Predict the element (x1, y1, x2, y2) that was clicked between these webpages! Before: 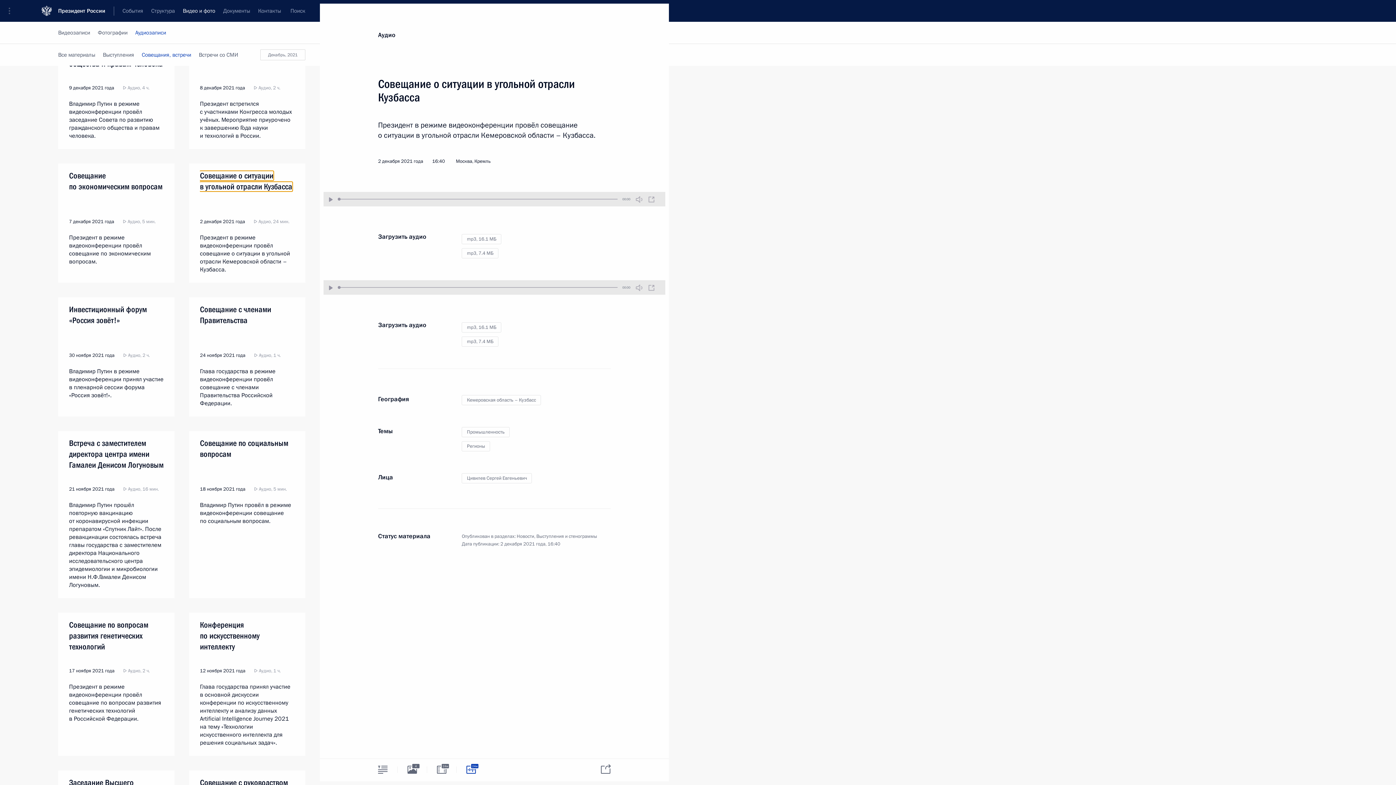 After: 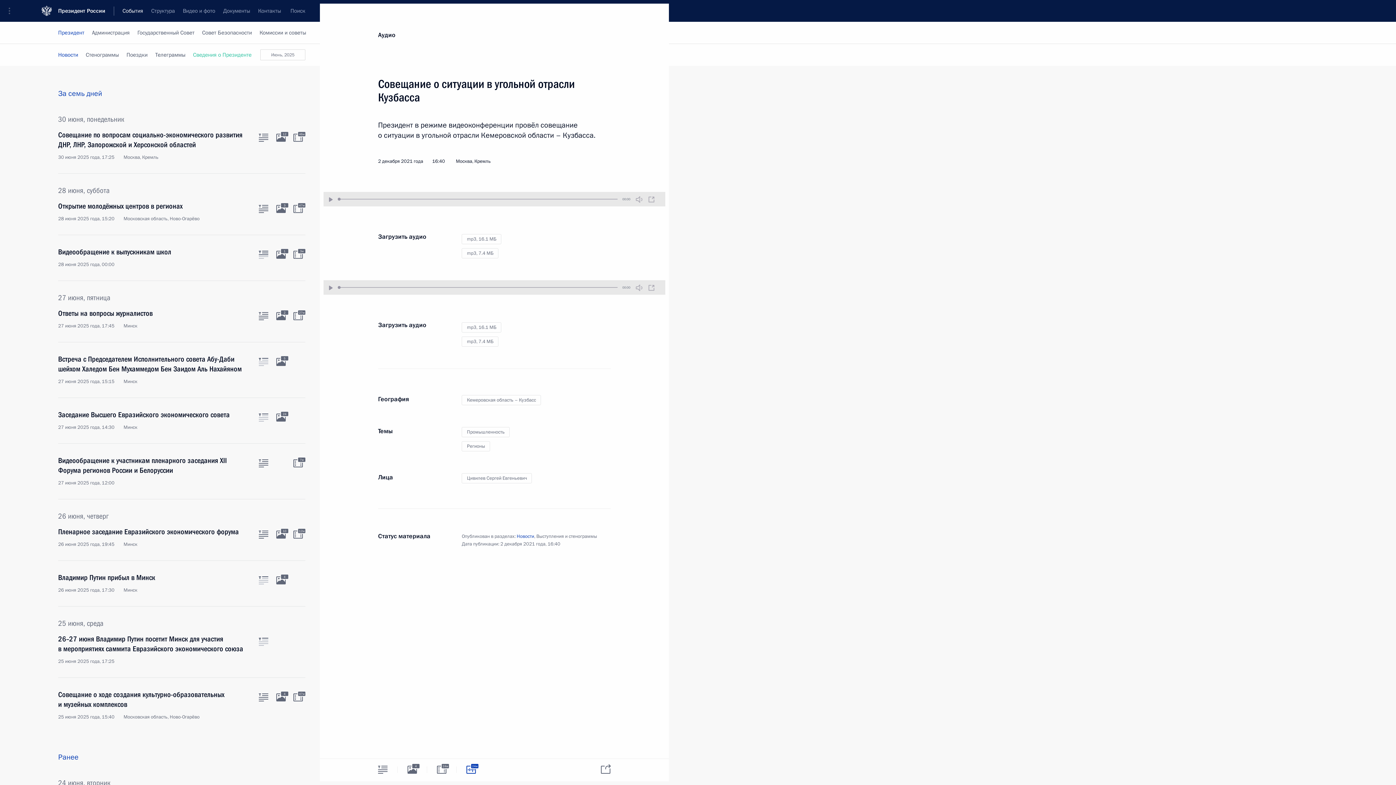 Action: label: Новости bbox: (516, 533, 534, 540)